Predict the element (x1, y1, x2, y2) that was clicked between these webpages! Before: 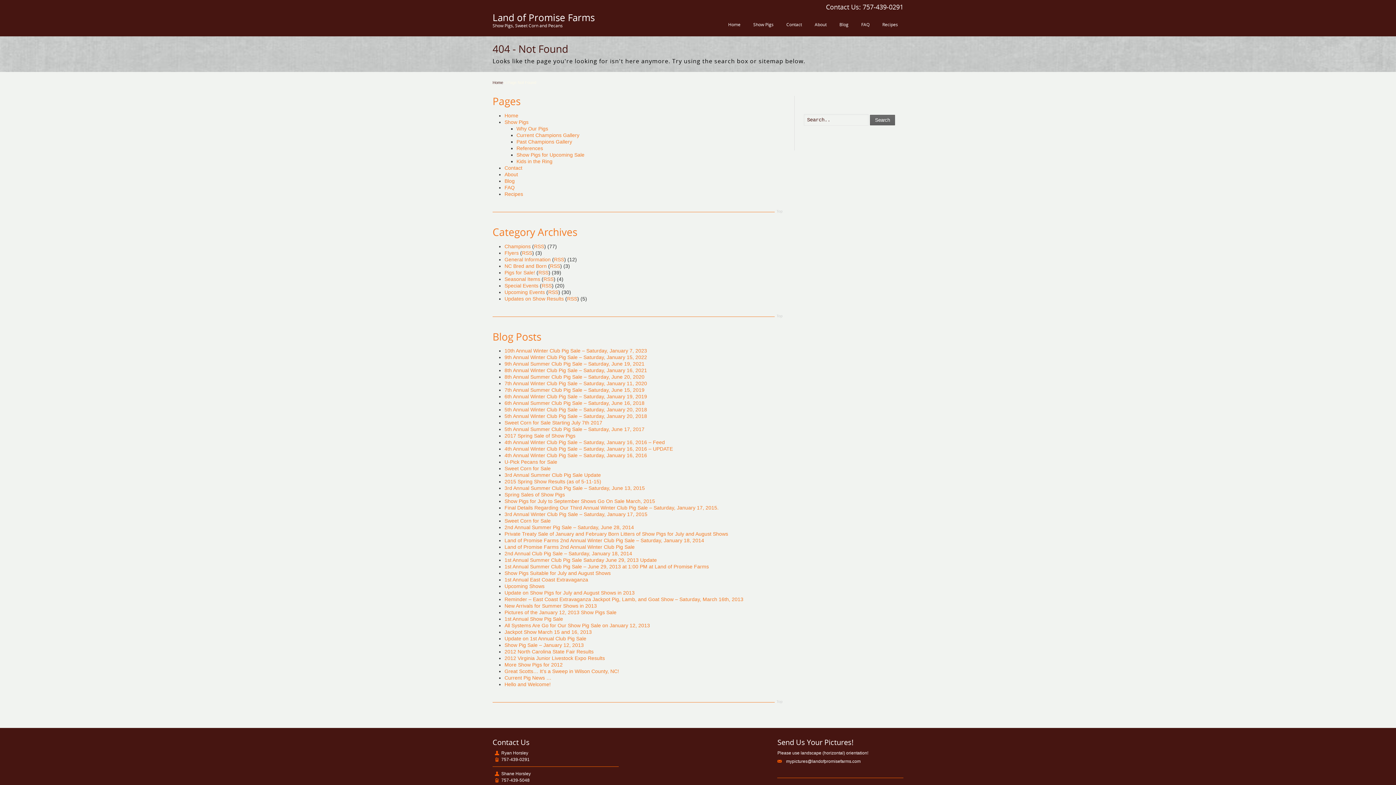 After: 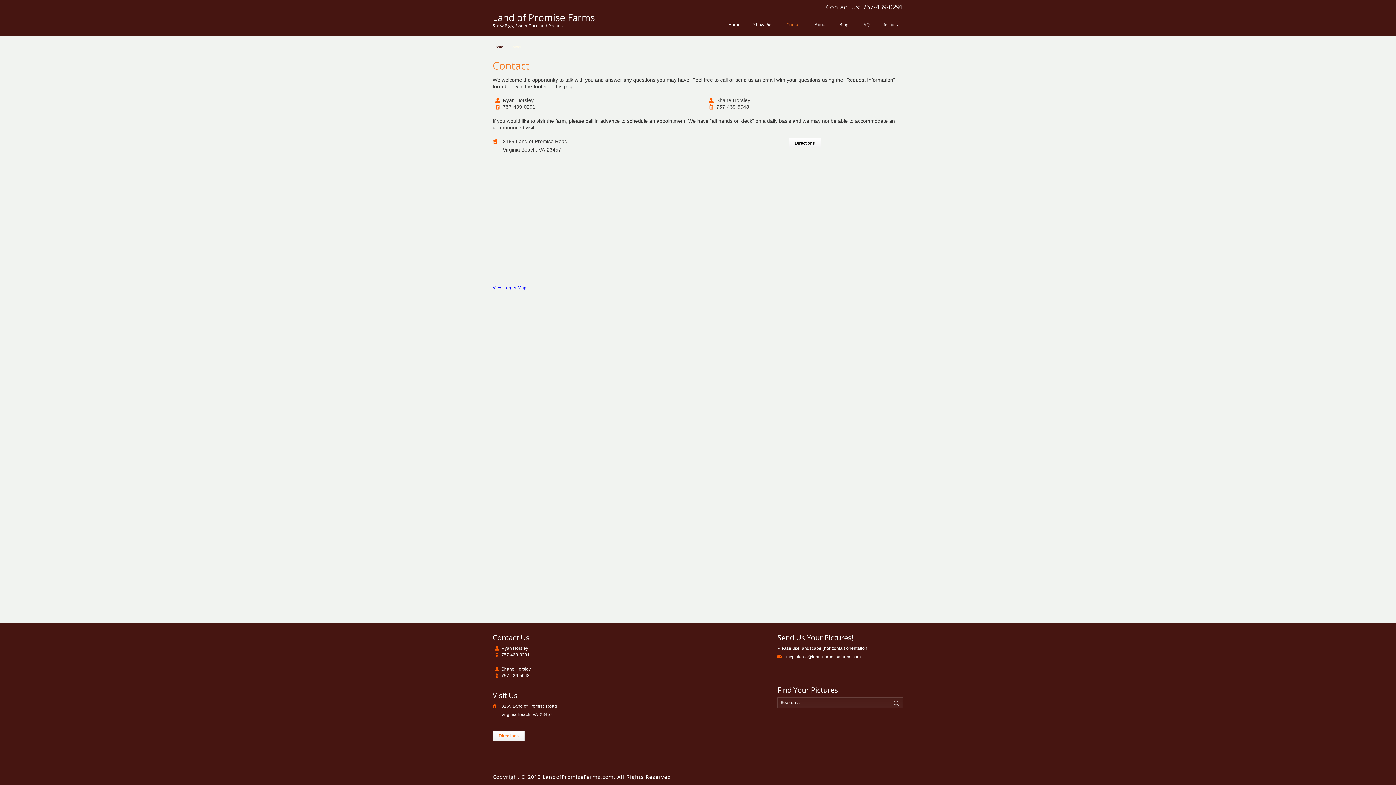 Action: label: Contact bbox: (781, 18, 807, 36)